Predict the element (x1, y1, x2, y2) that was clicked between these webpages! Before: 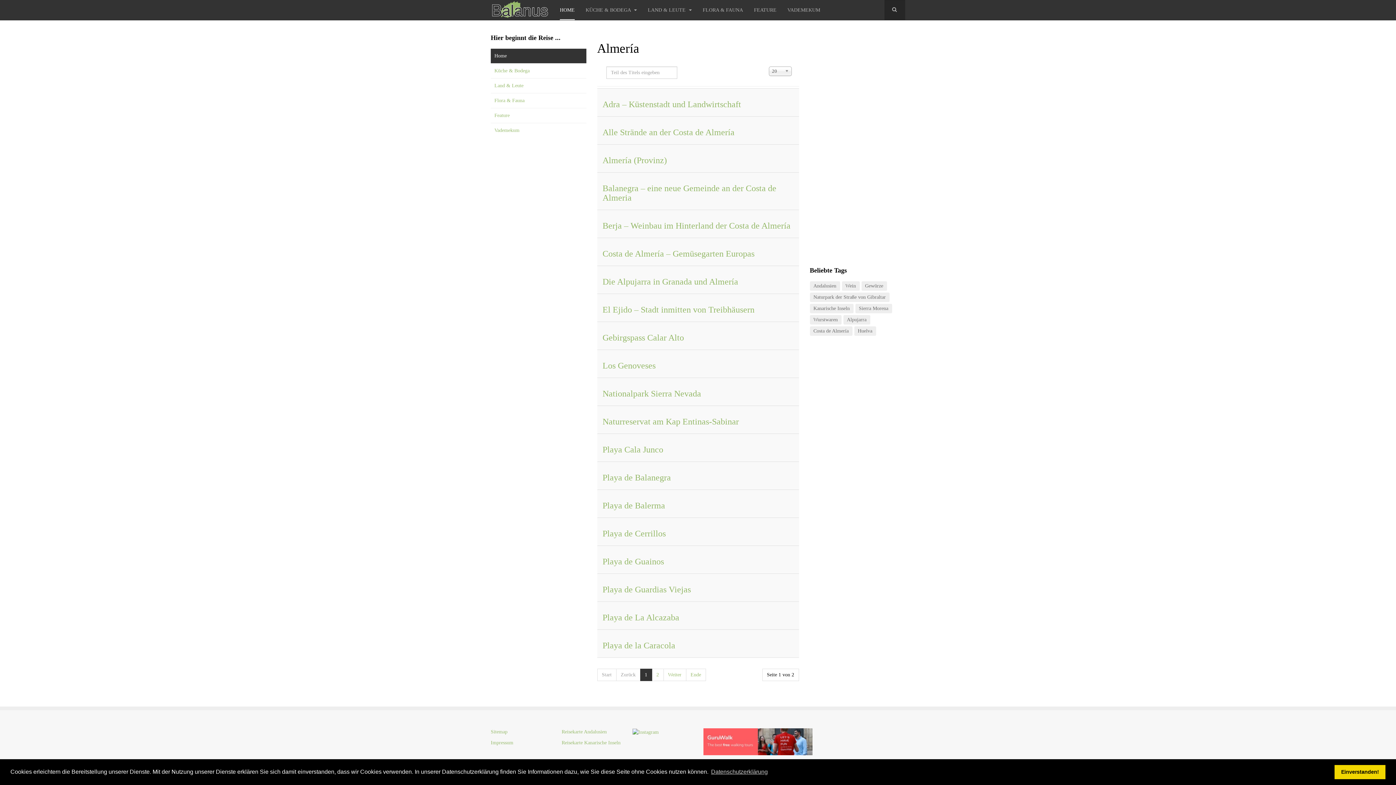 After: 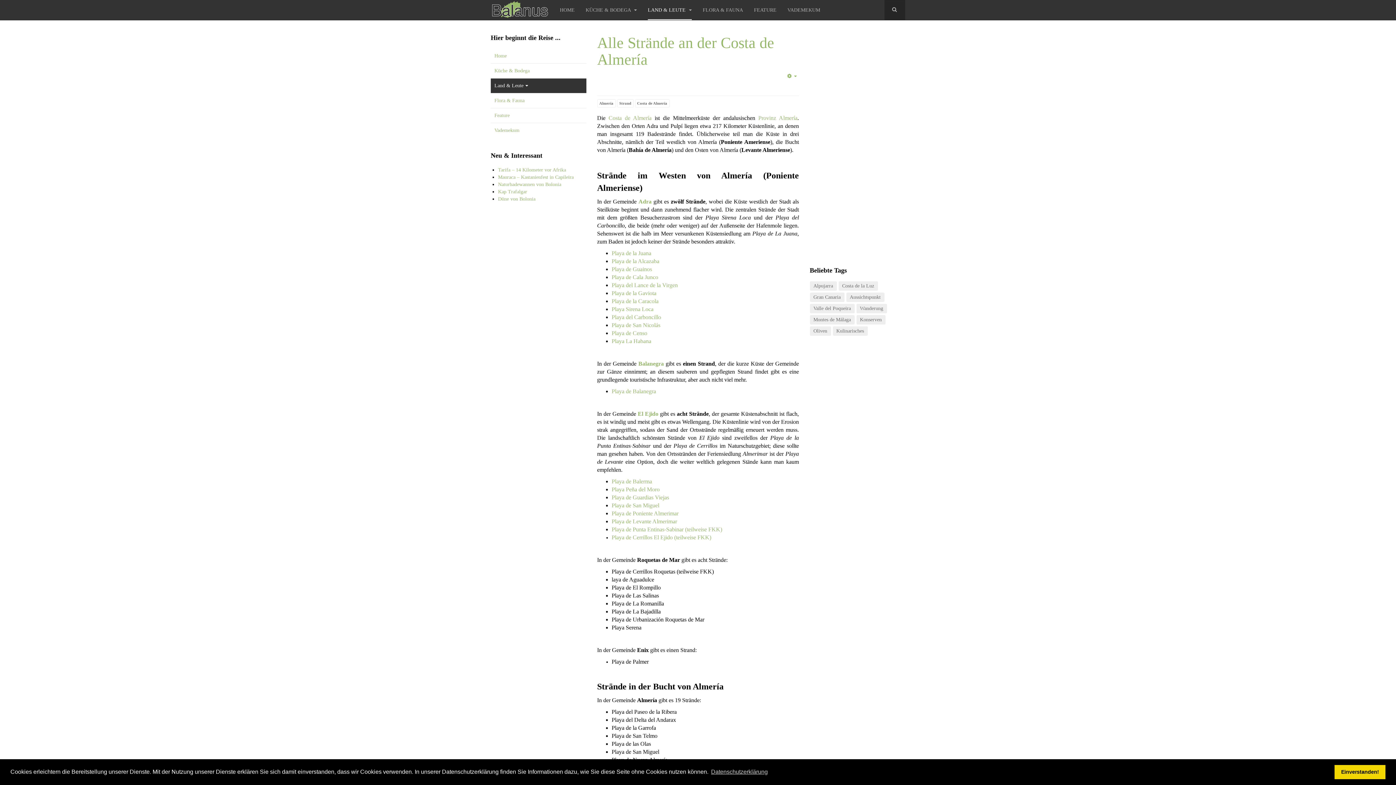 Action: label: Alle Strände an der Costa de Almería bbox: (602, 127, 734, 137)